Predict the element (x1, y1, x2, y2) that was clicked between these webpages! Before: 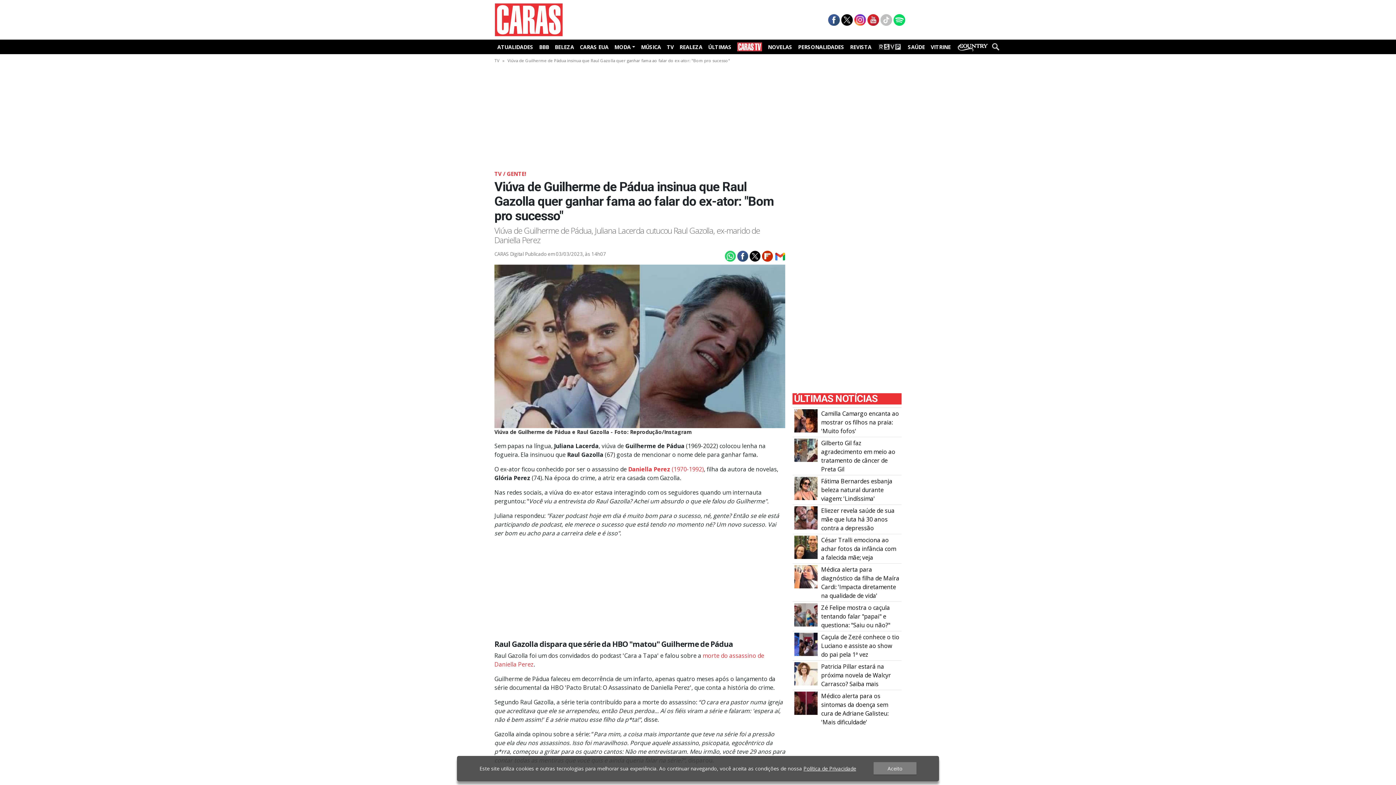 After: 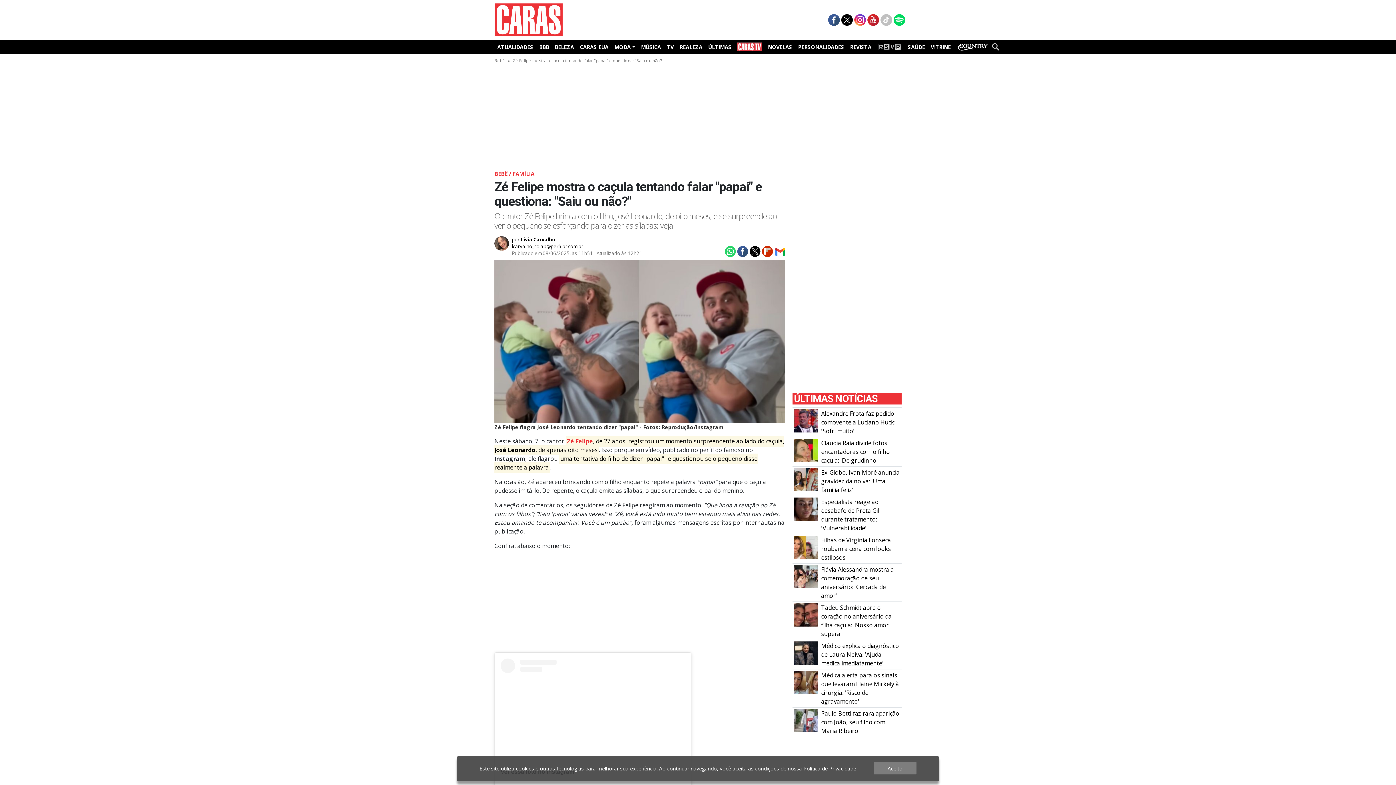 Action: bbox: (794, 610, 817, 618) label: Zé Felipe mostra o caçula tentando falar \u0022papai\u0022 e questiona: \u0022Saiu ou não?\u0022